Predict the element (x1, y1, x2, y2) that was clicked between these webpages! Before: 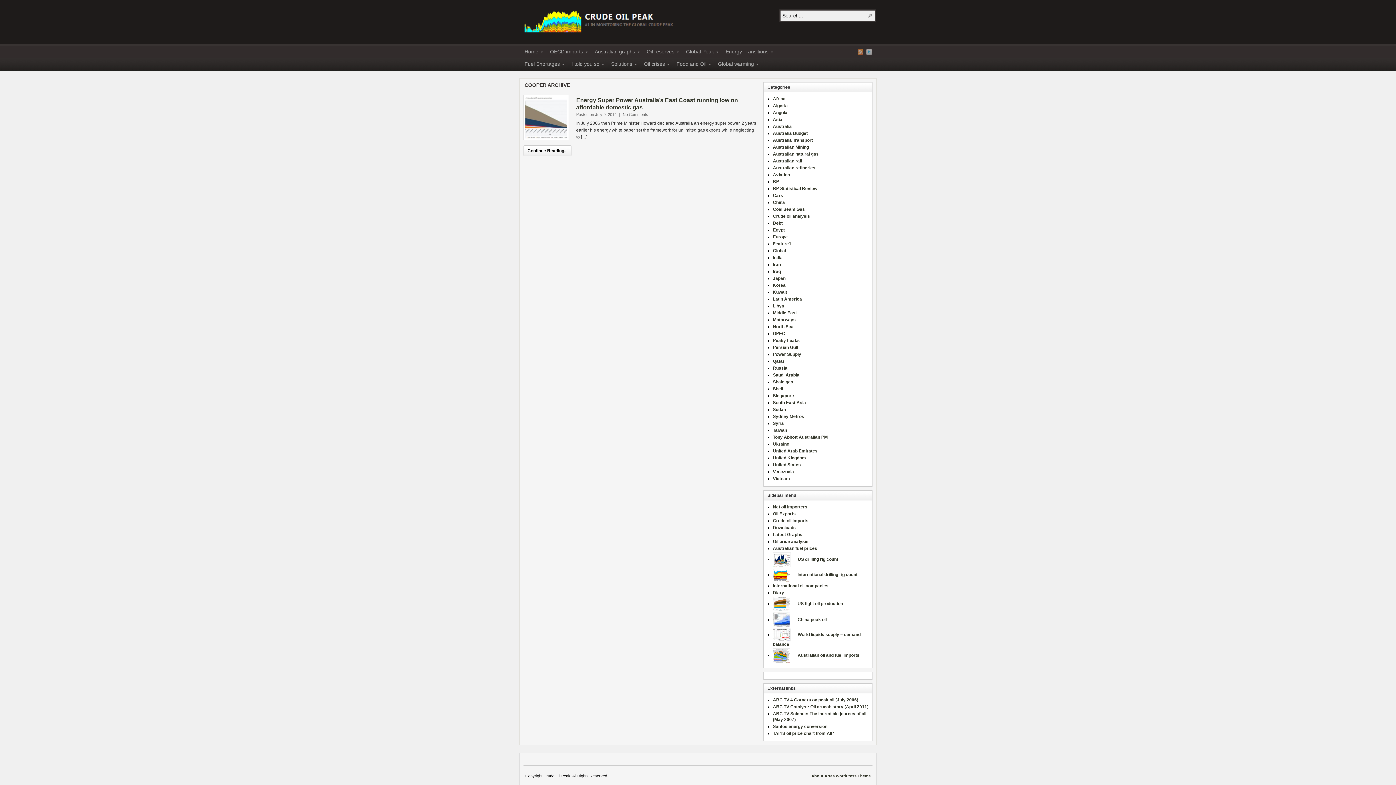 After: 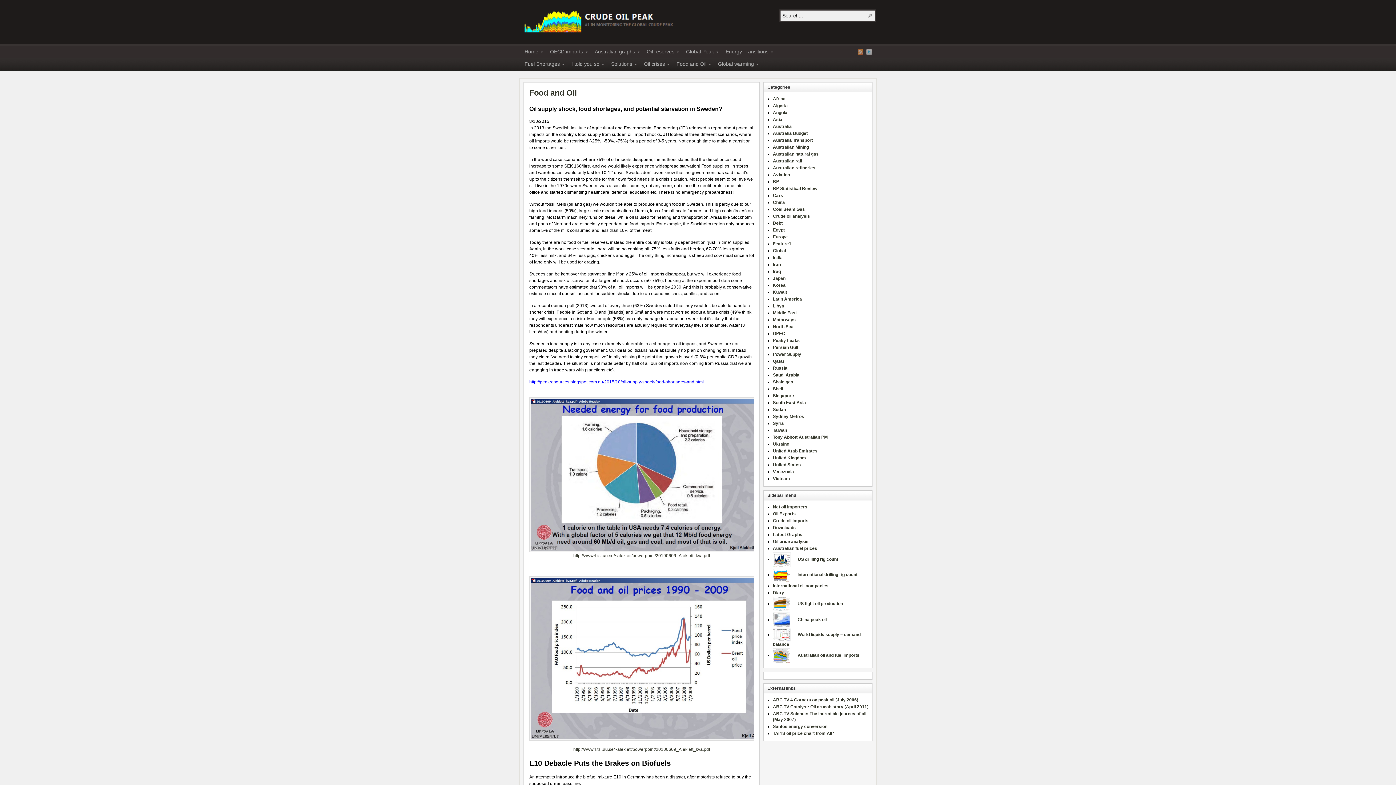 Action: bbox: (672, 58, 713, 70) label: Food and Oil»